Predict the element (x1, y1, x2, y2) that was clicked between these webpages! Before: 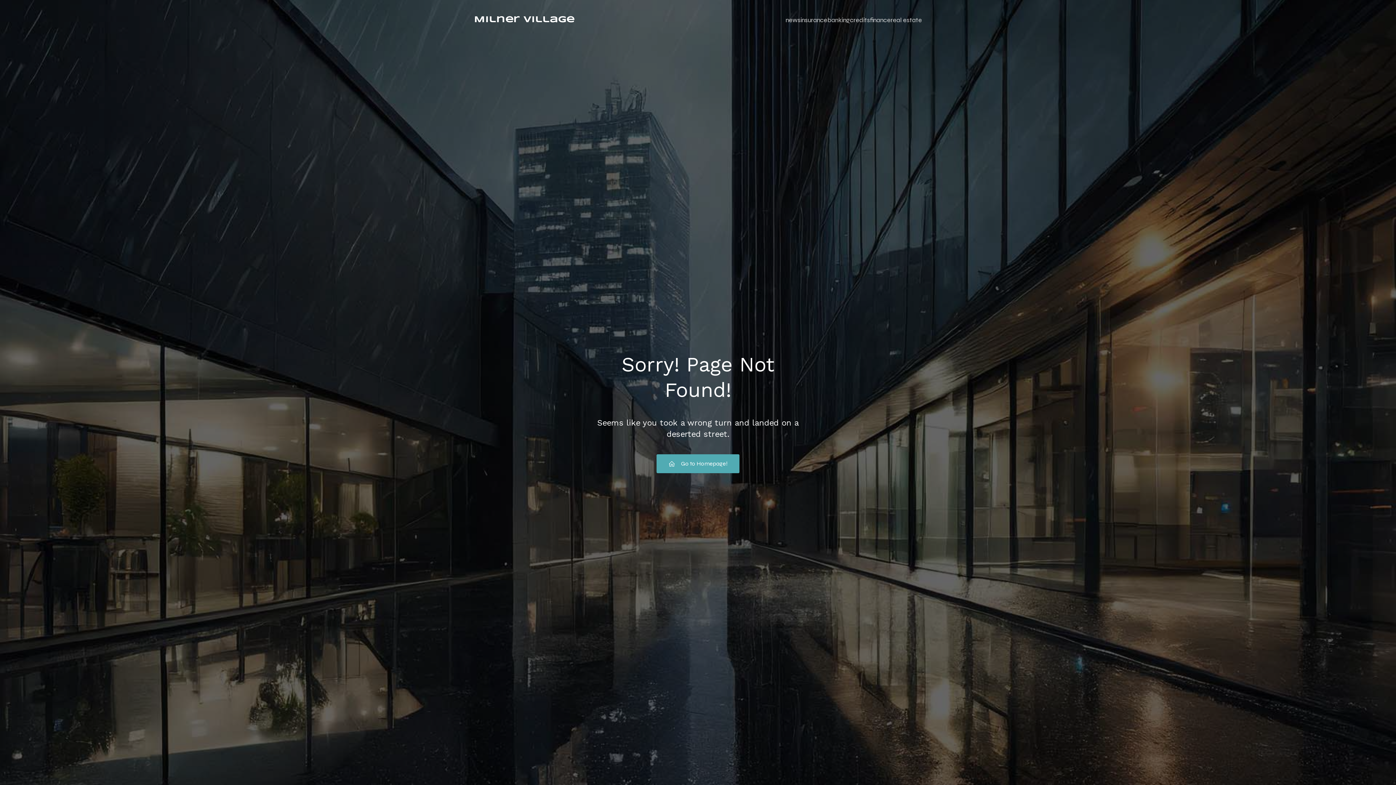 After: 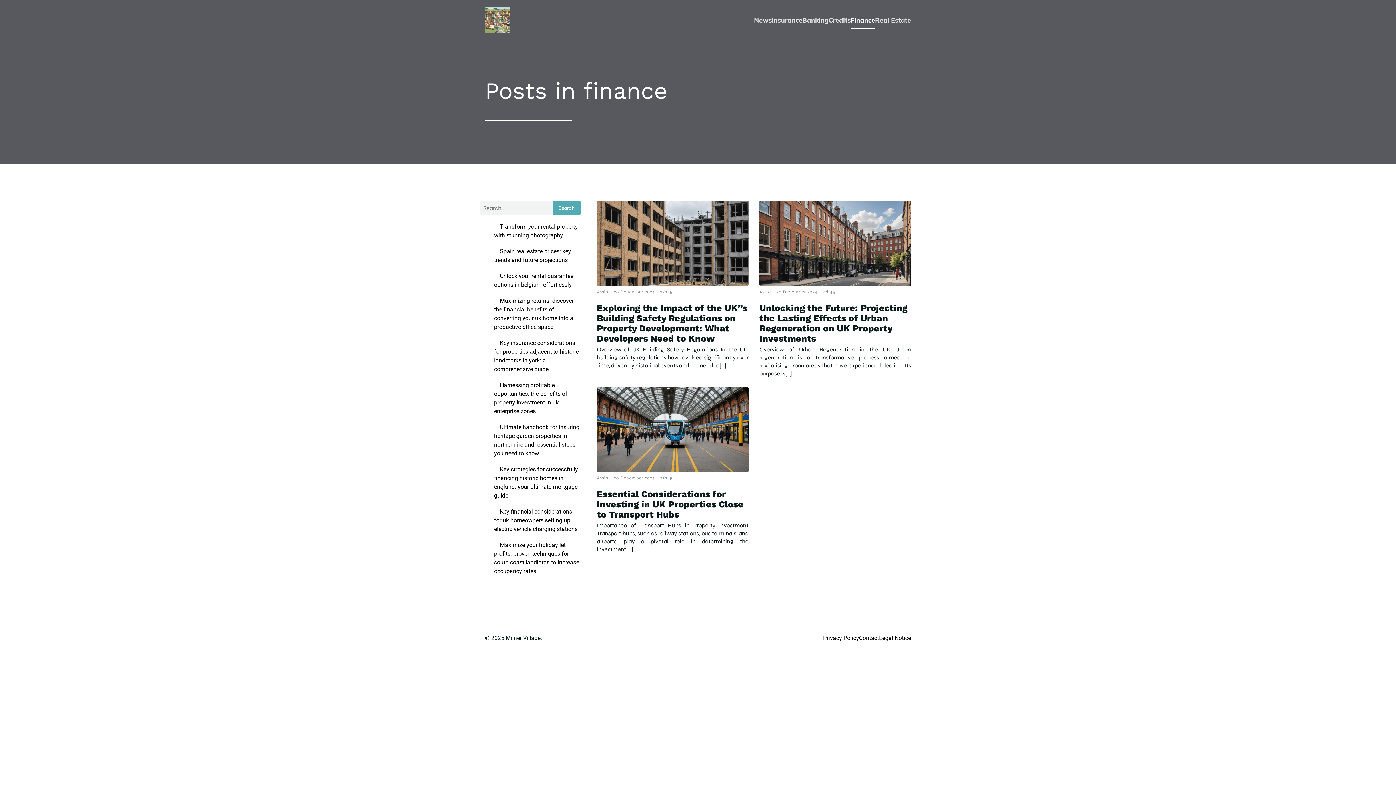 Action: bbox: (870, 11, 890, 28) label: finance